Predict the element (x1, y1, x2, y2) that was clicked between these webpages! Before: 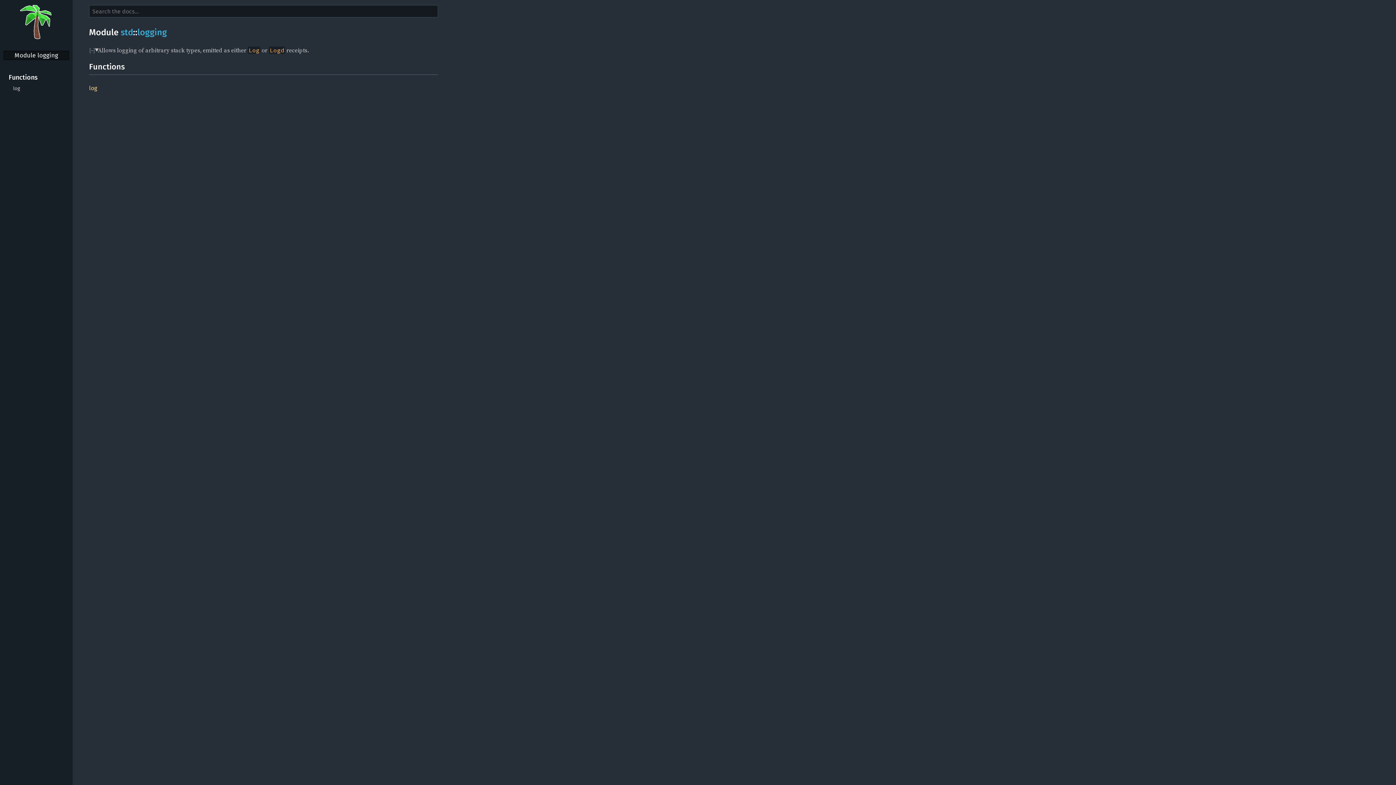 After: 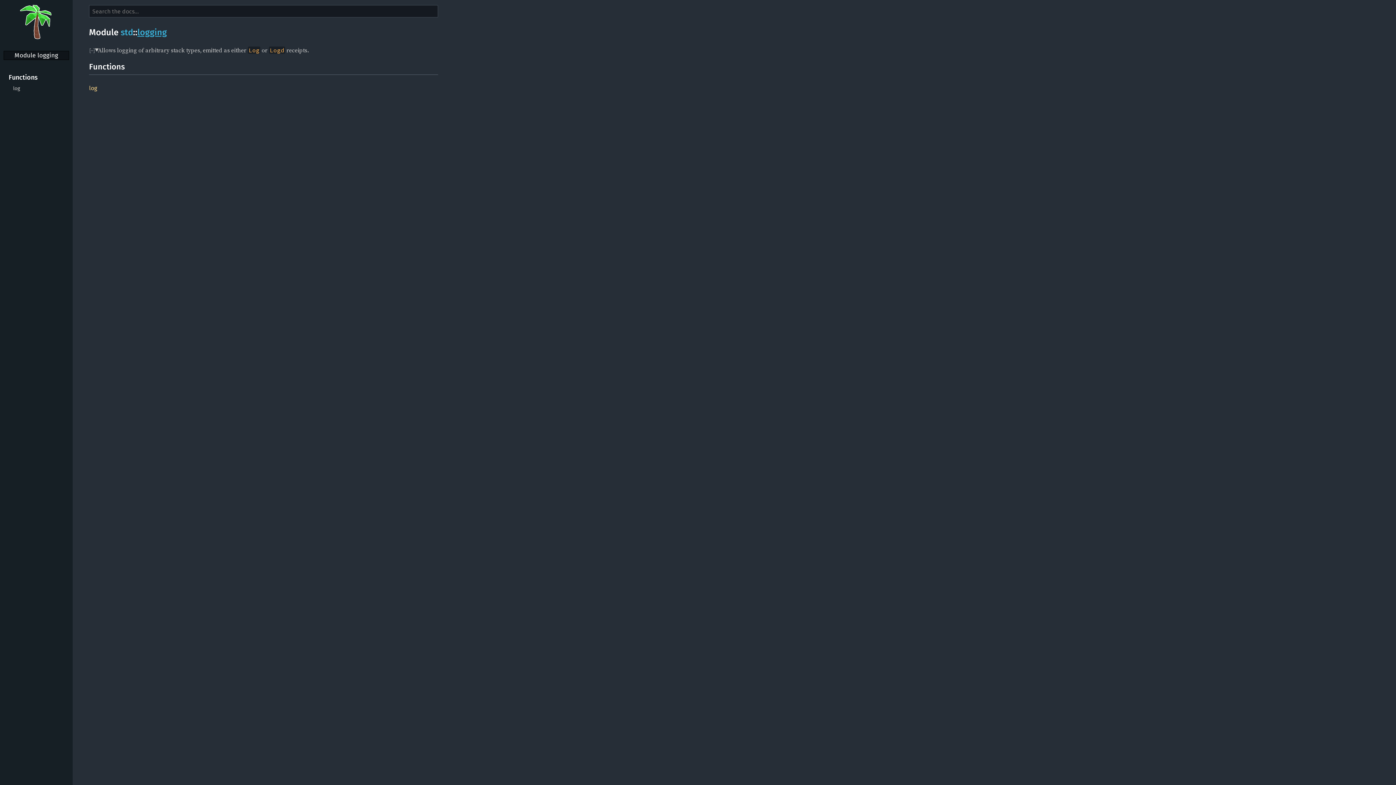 Action: bbox: (137, 27, 166, 37) label: logging